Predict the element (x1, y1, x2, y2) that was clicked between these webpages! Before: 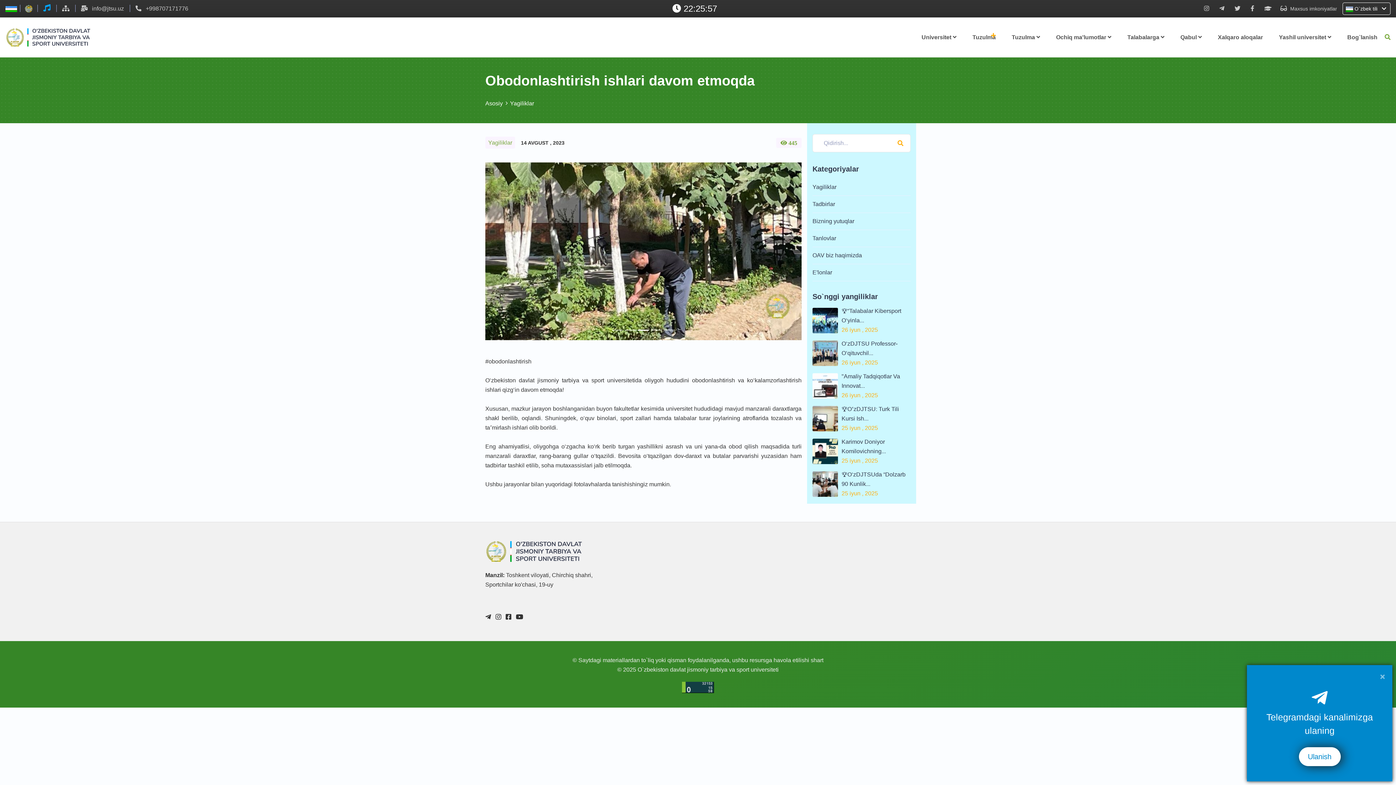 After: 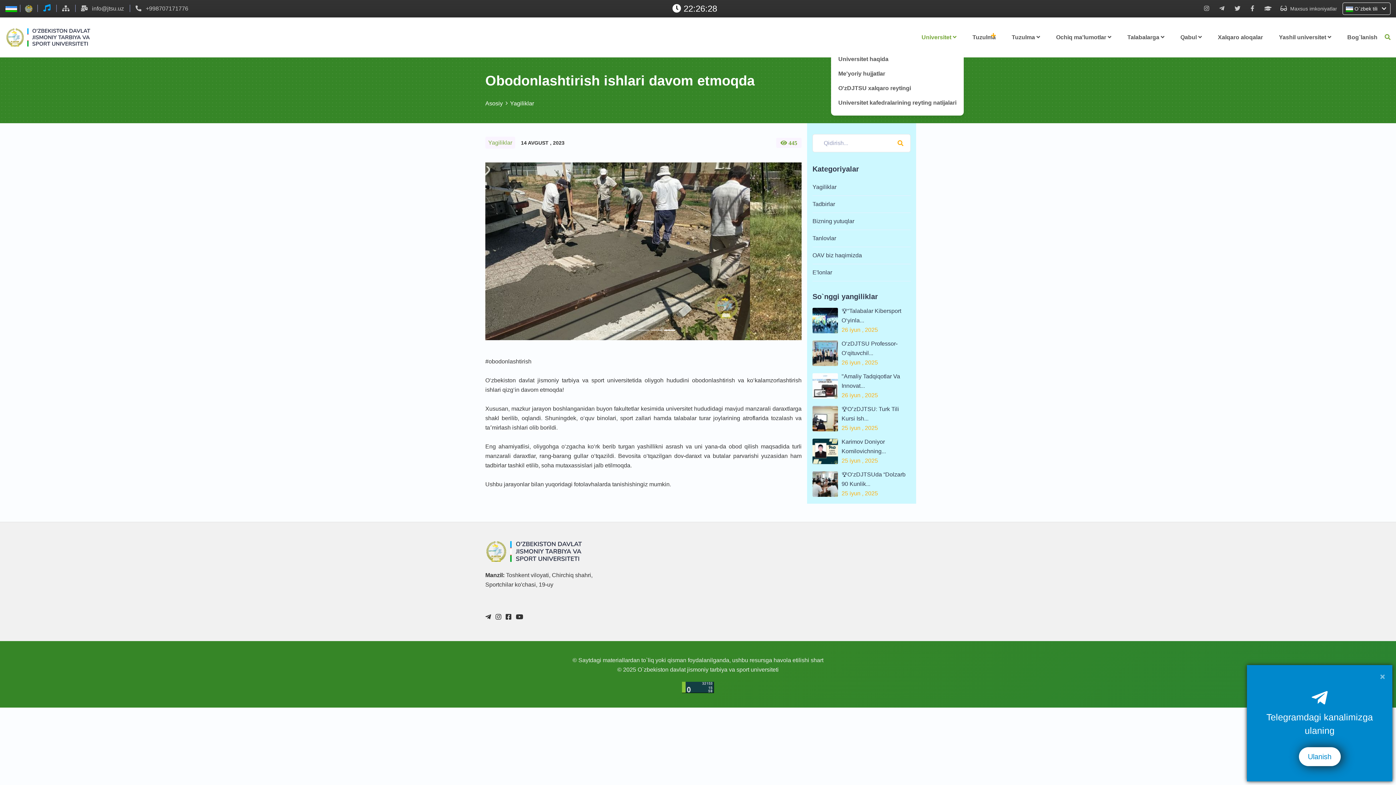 Action: label: Universitet  bbox: (914, 30, 964, 44)